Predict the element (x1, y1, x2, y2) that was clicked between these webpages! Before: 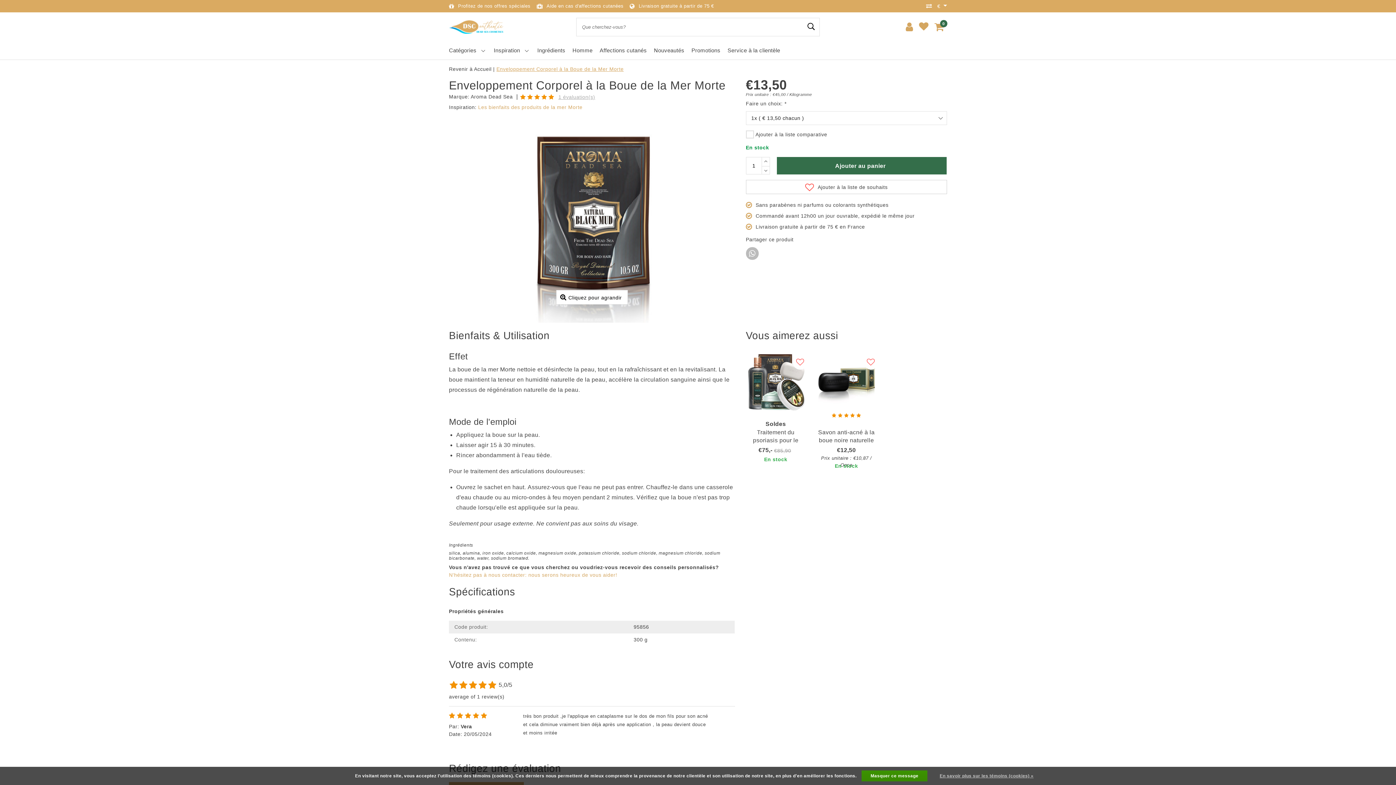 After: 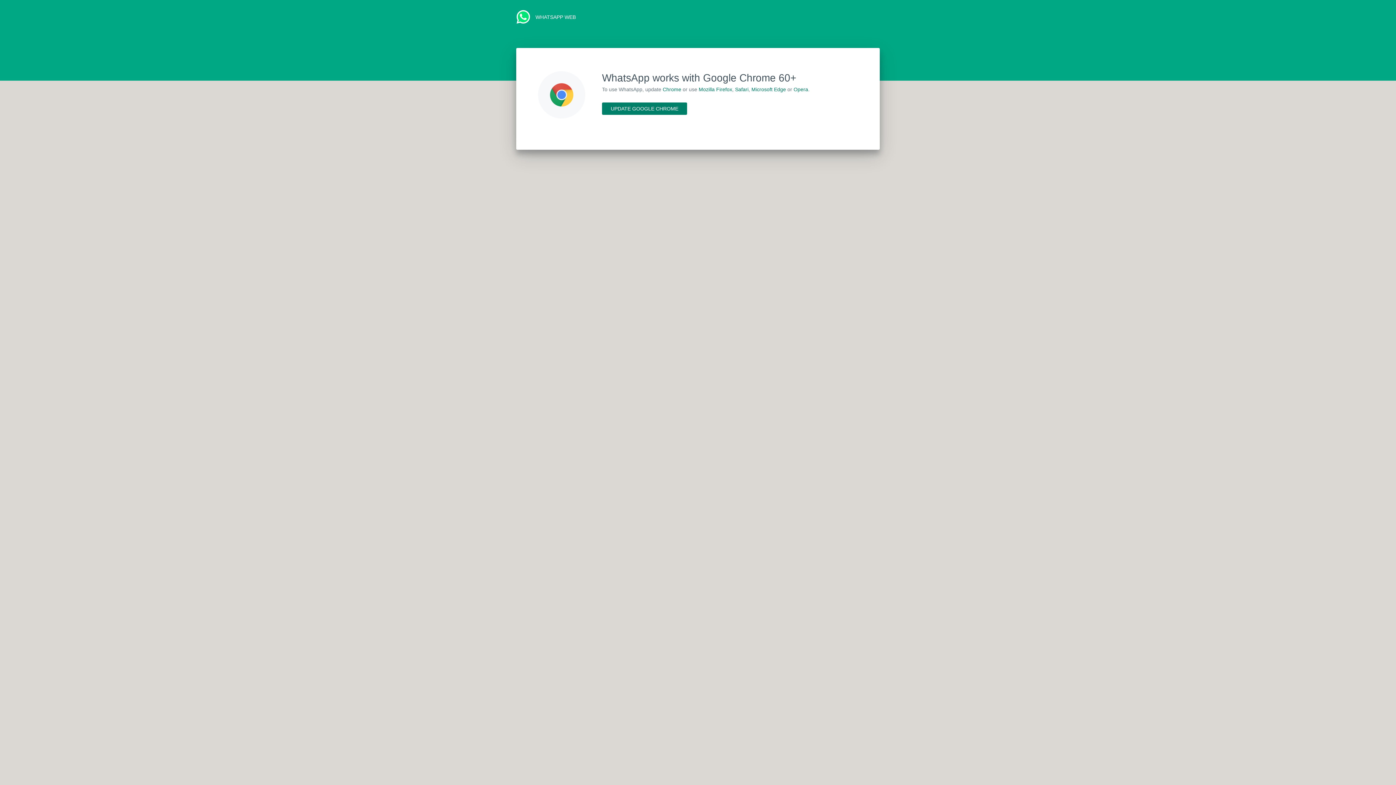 Action: bbox: (746, 247, 758, 260)